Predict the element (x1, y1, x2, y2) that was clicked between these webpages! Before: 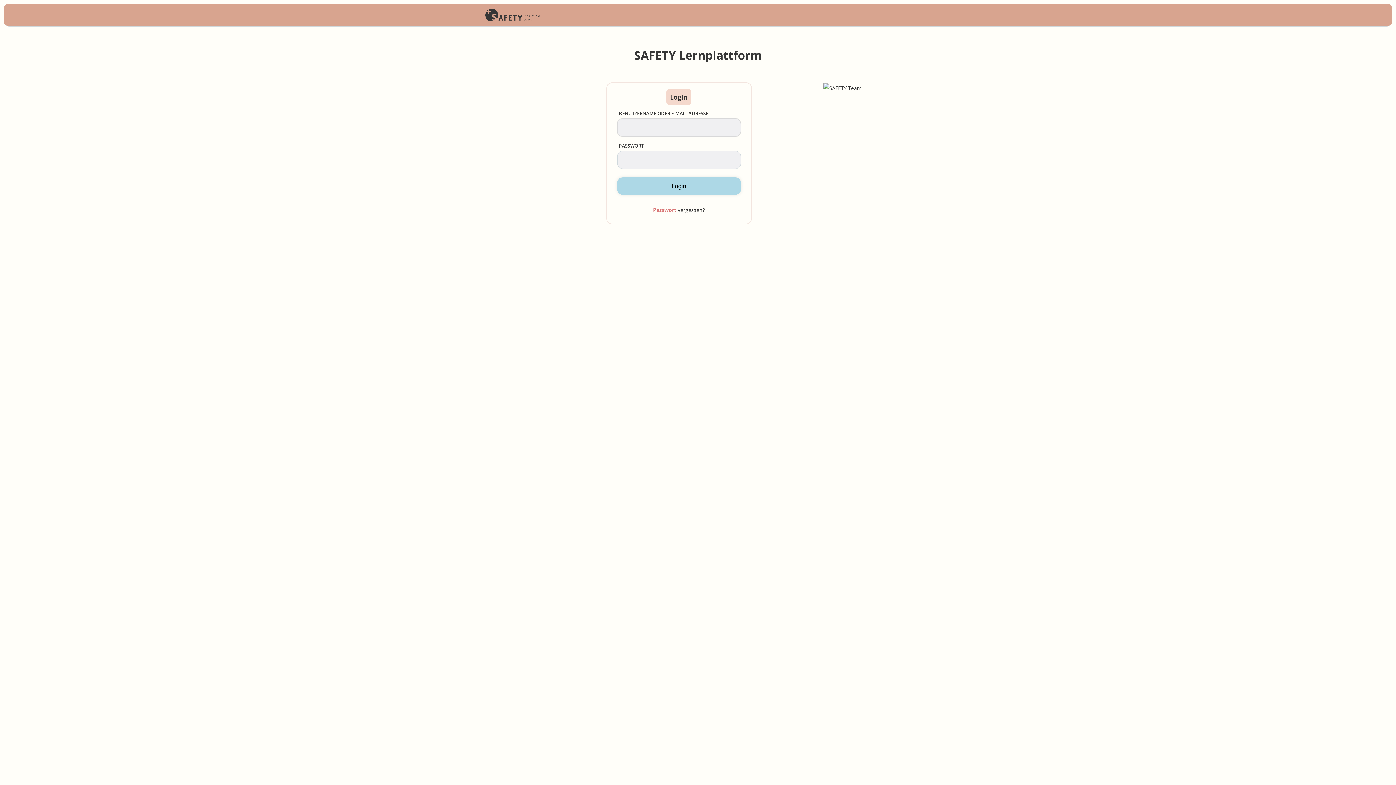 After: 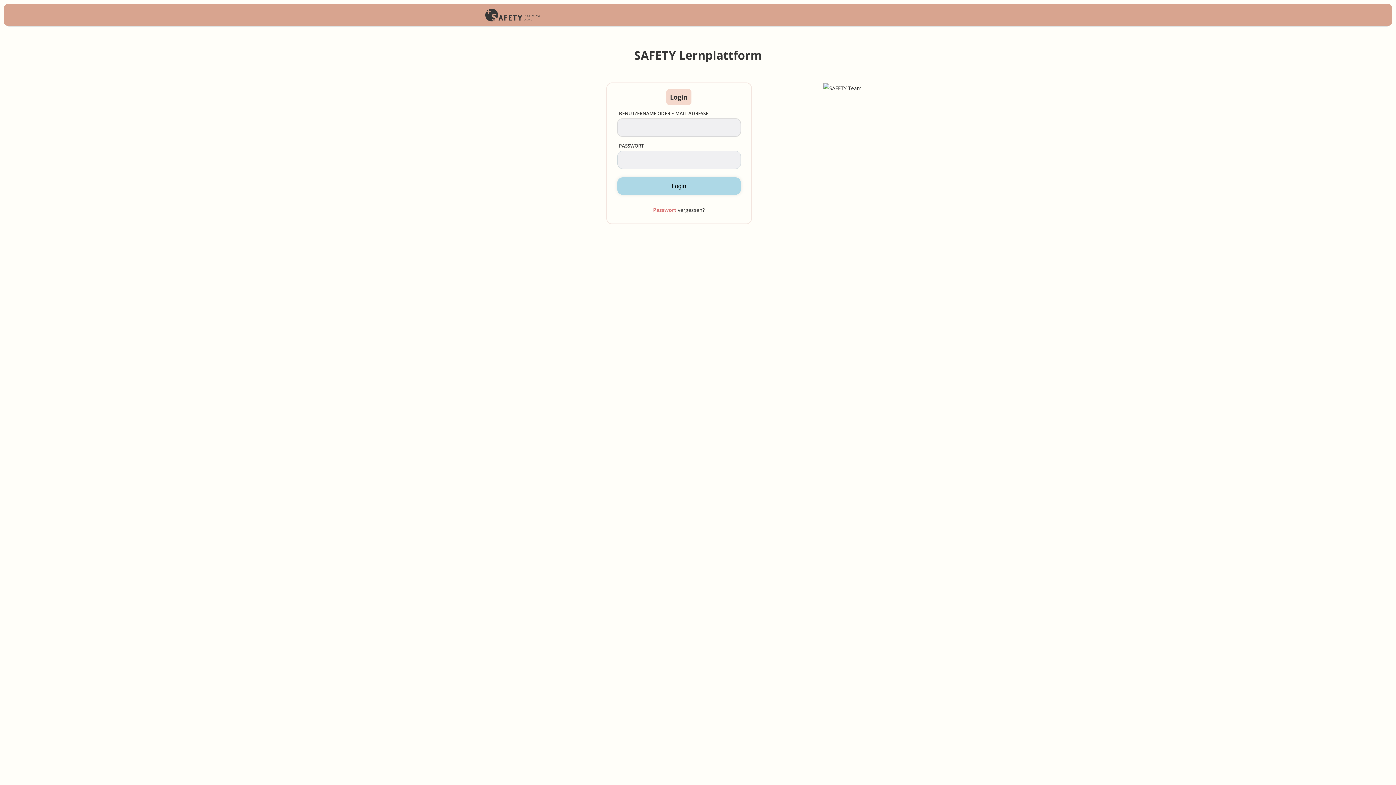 Action: bbox: (478, 6, 558, 24)